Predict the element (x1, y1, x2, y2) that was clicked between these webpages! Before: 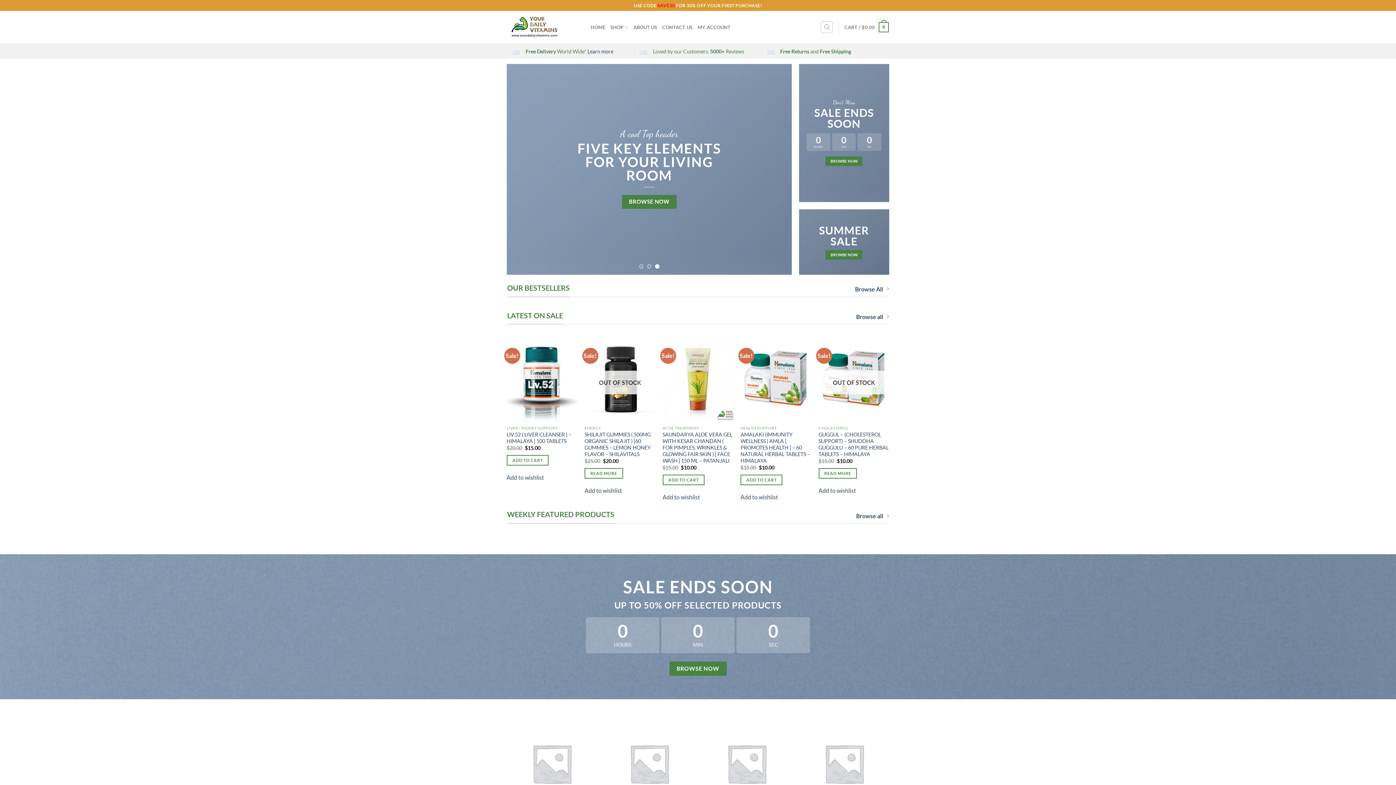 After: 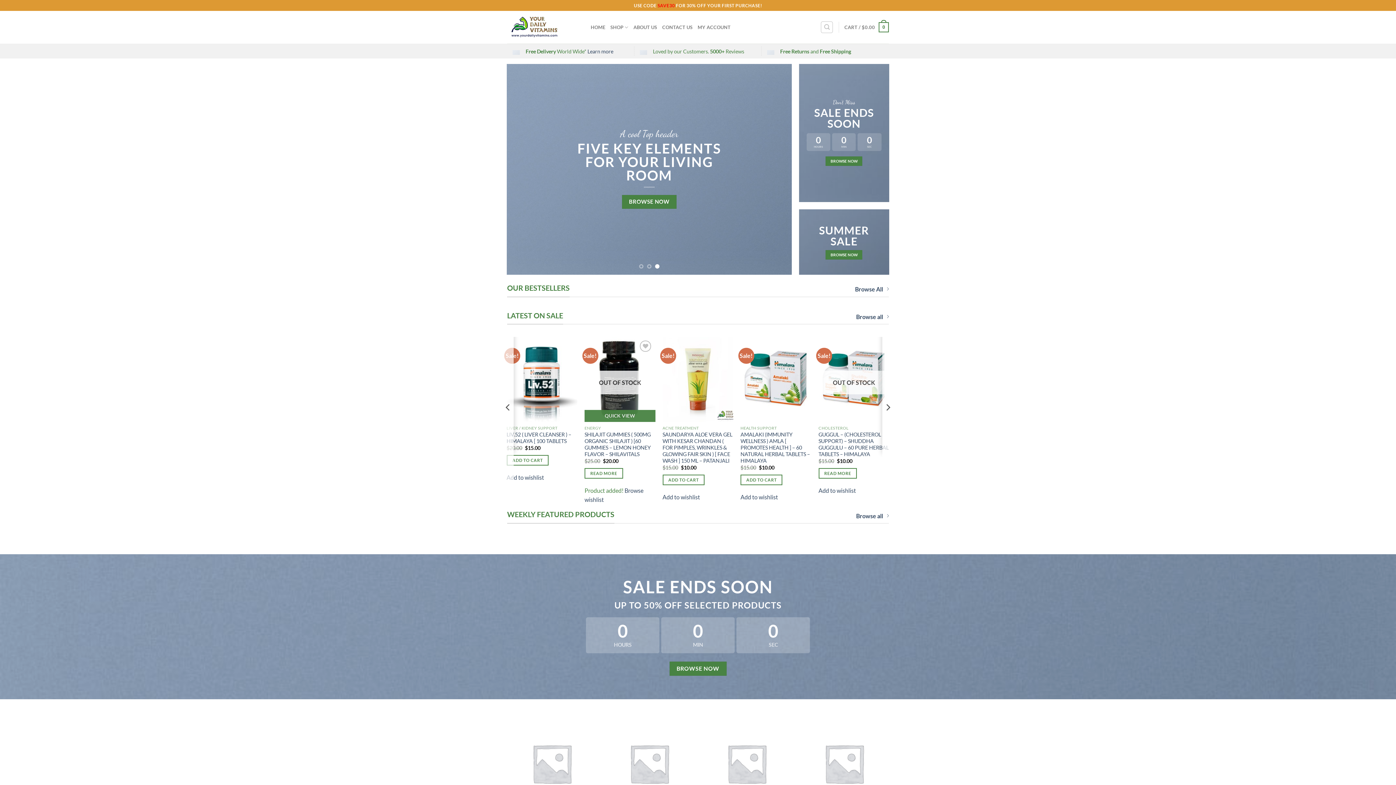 Action: bbox: (584, 487, 622, 494) label: Add to wishlist